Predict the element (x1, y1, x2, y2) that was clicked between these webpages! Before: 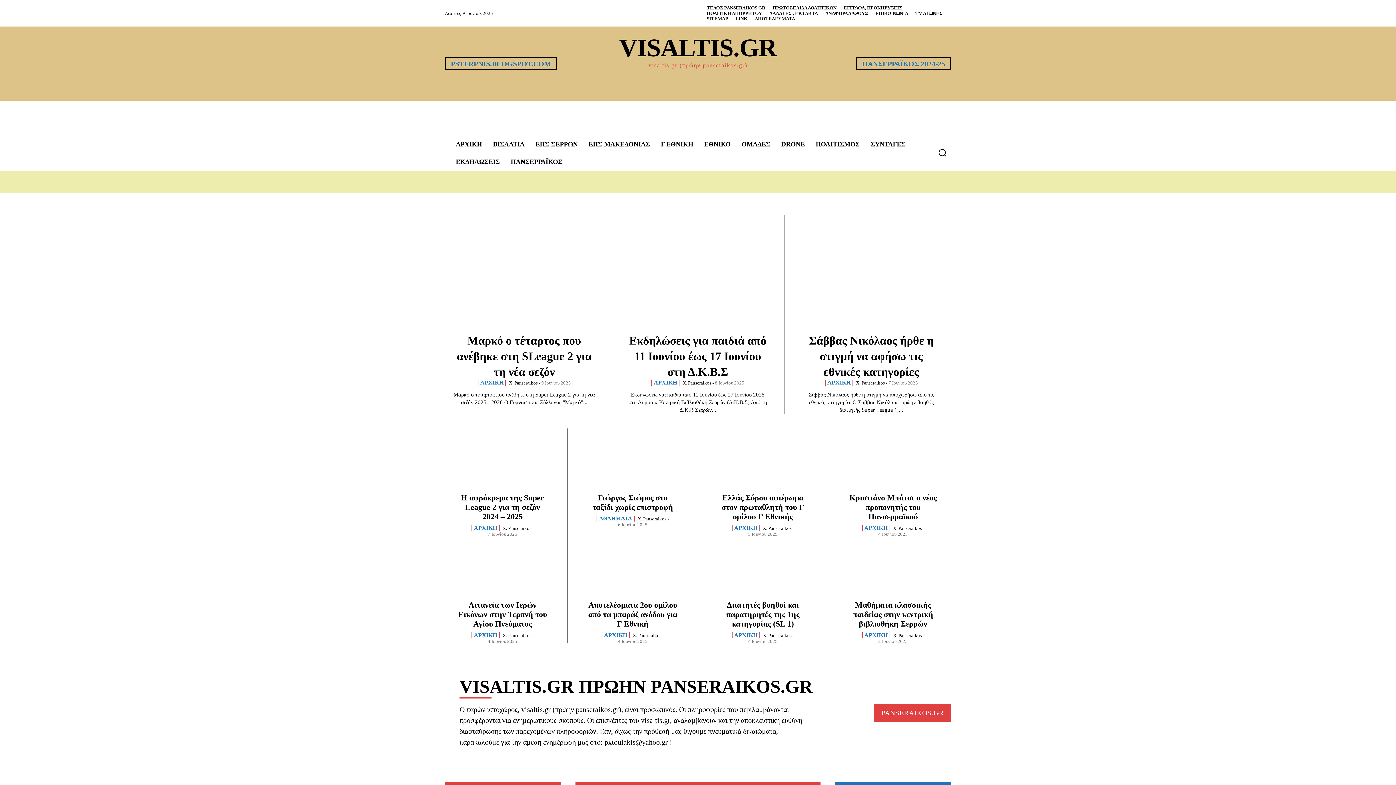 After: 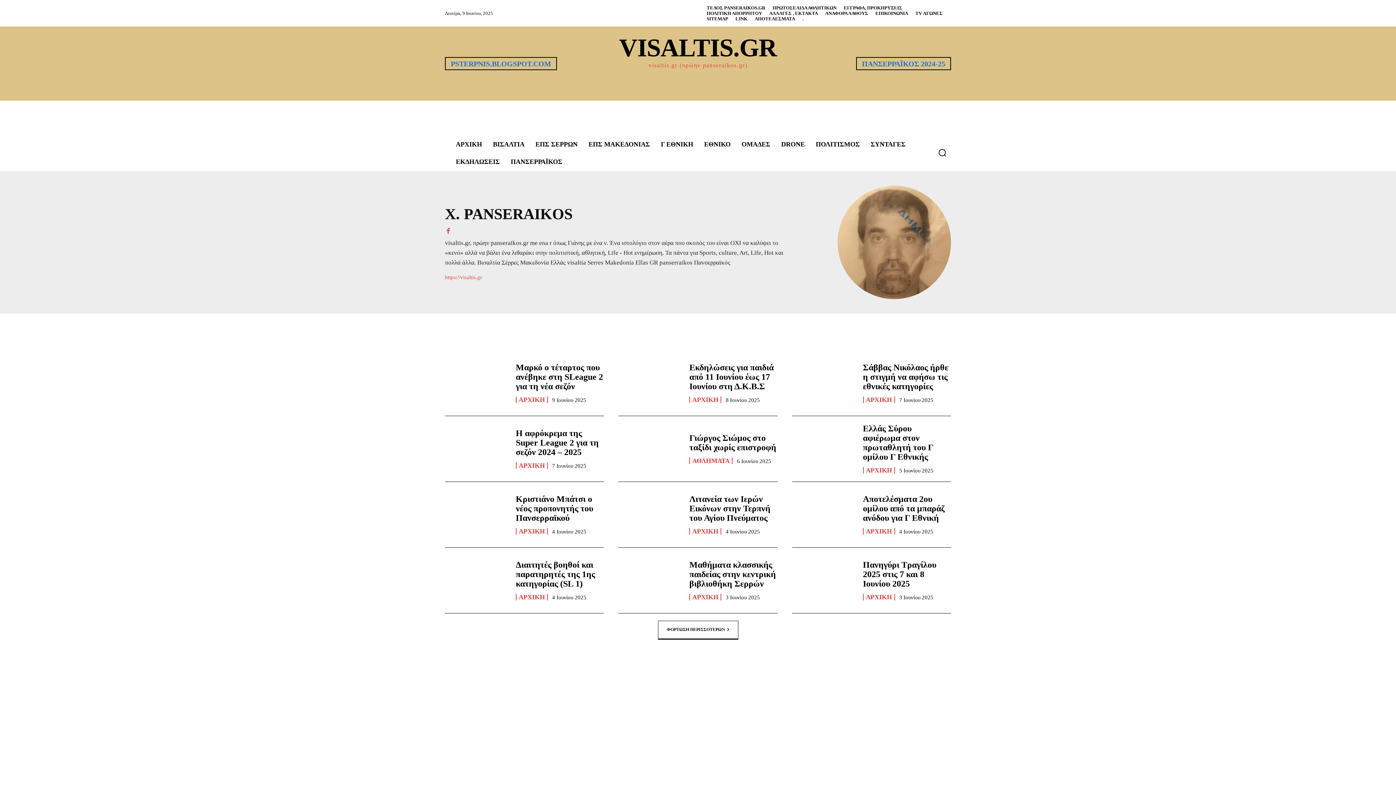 Action: label: X. Panseraikos bbox: (637, 516, 666, 521)